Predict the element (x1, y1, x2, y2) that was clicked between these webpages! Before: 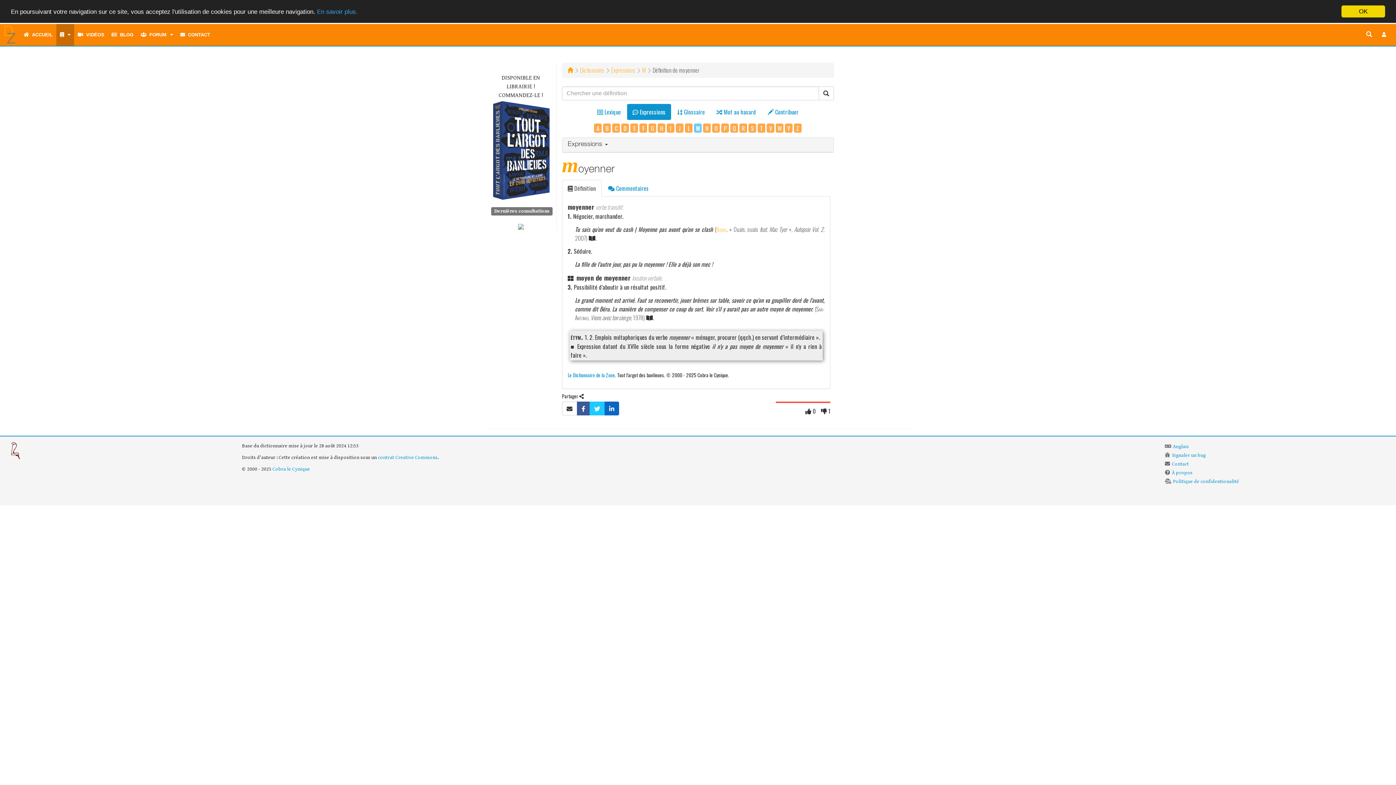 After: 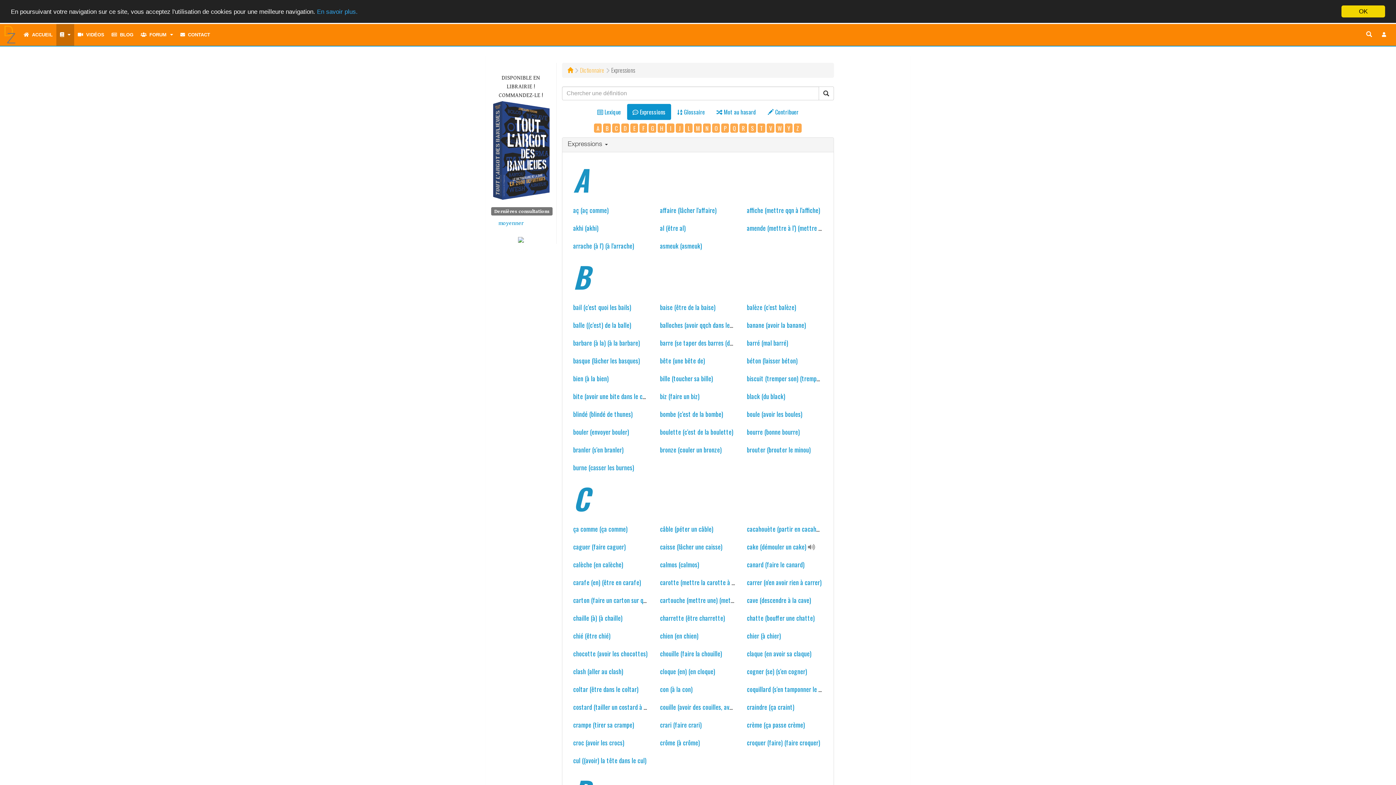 Action: bbox: (611, 65, 635, 74) label: Expressions